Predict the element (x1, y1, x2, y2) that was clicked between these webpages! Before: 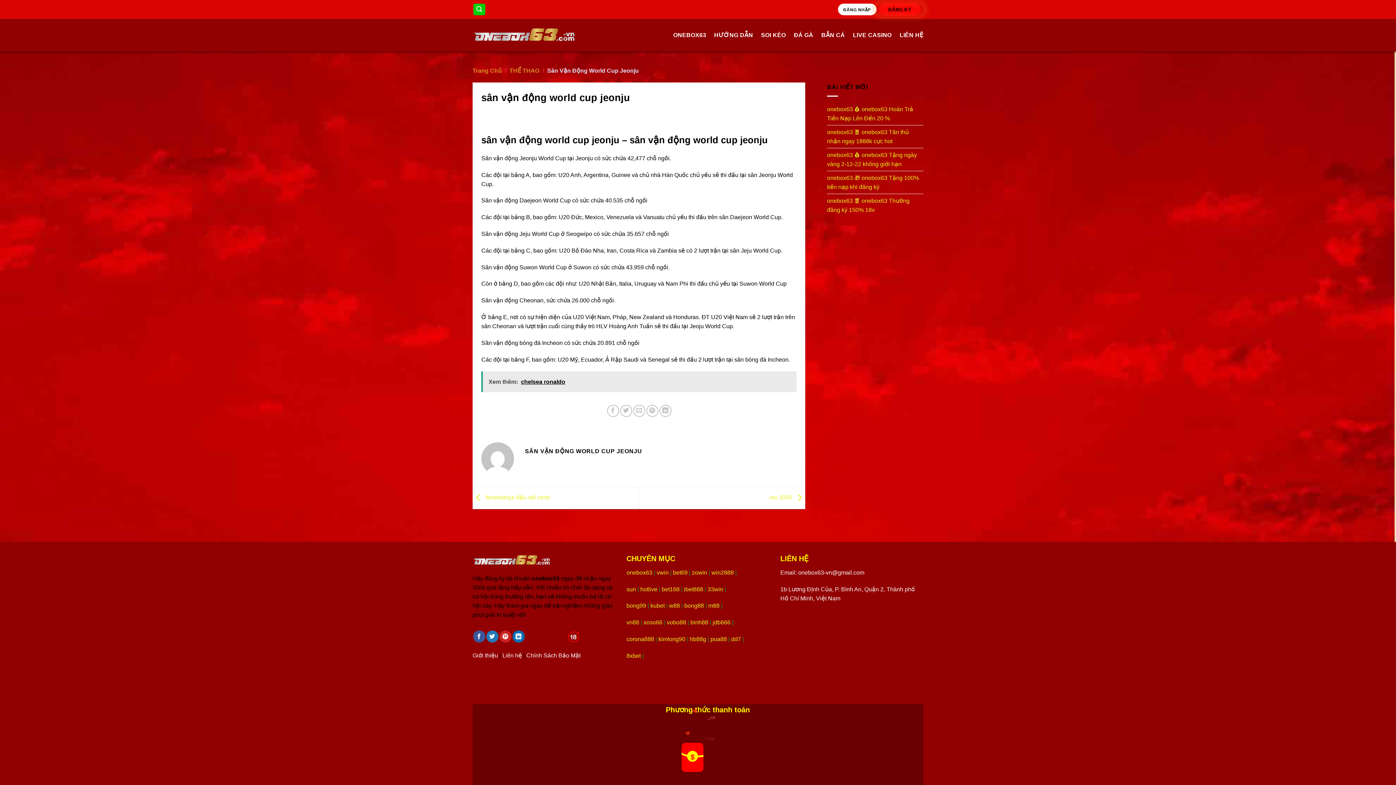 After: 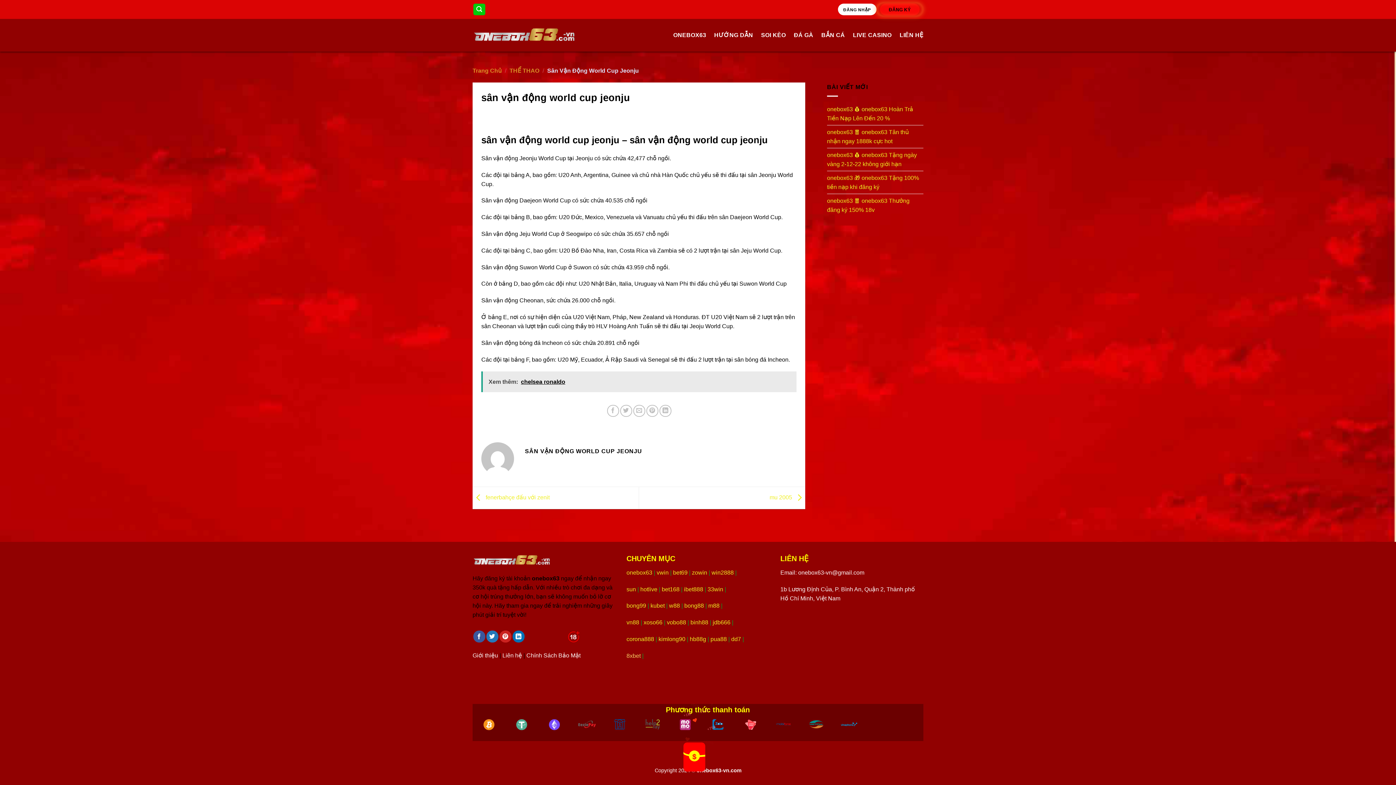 Action: bbox: (626, 653, 640, 659) label: 8xbet